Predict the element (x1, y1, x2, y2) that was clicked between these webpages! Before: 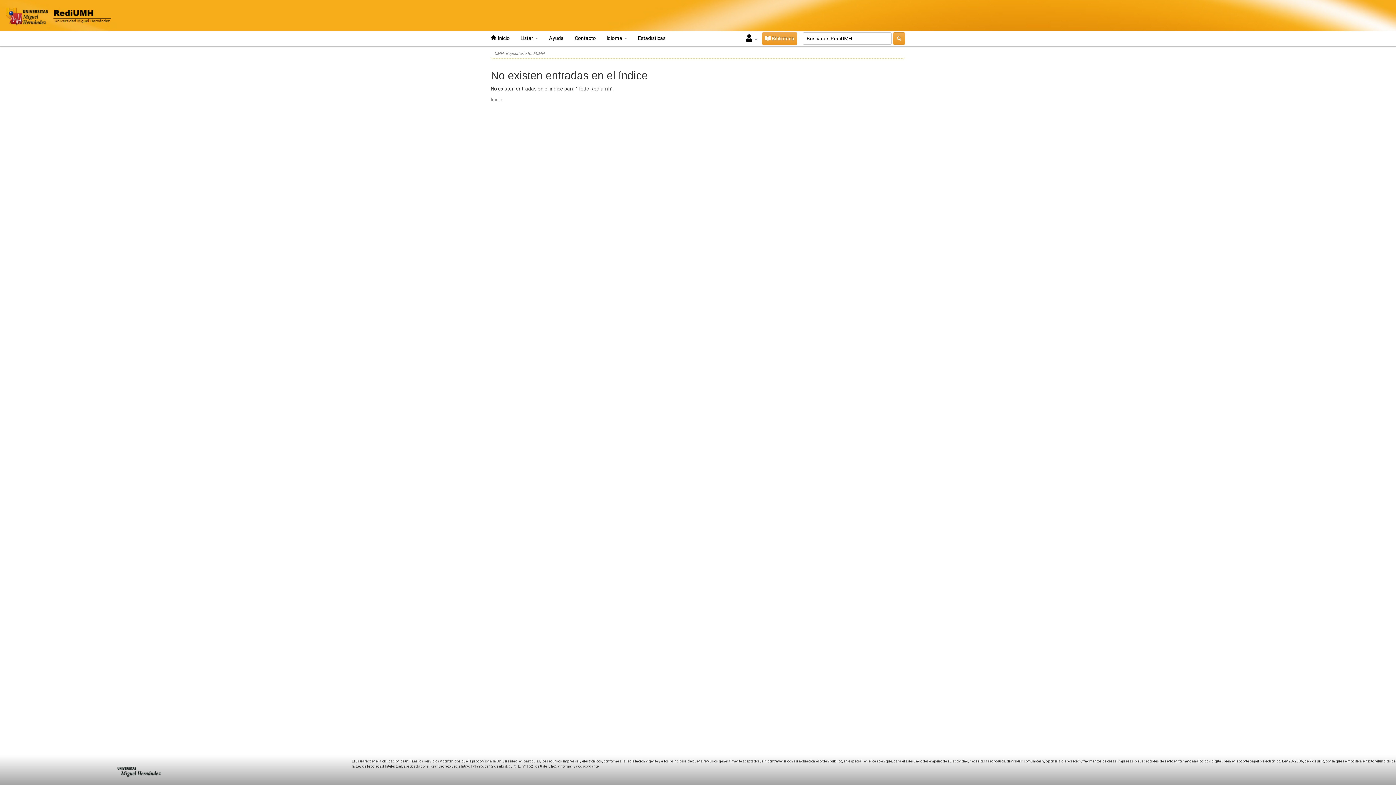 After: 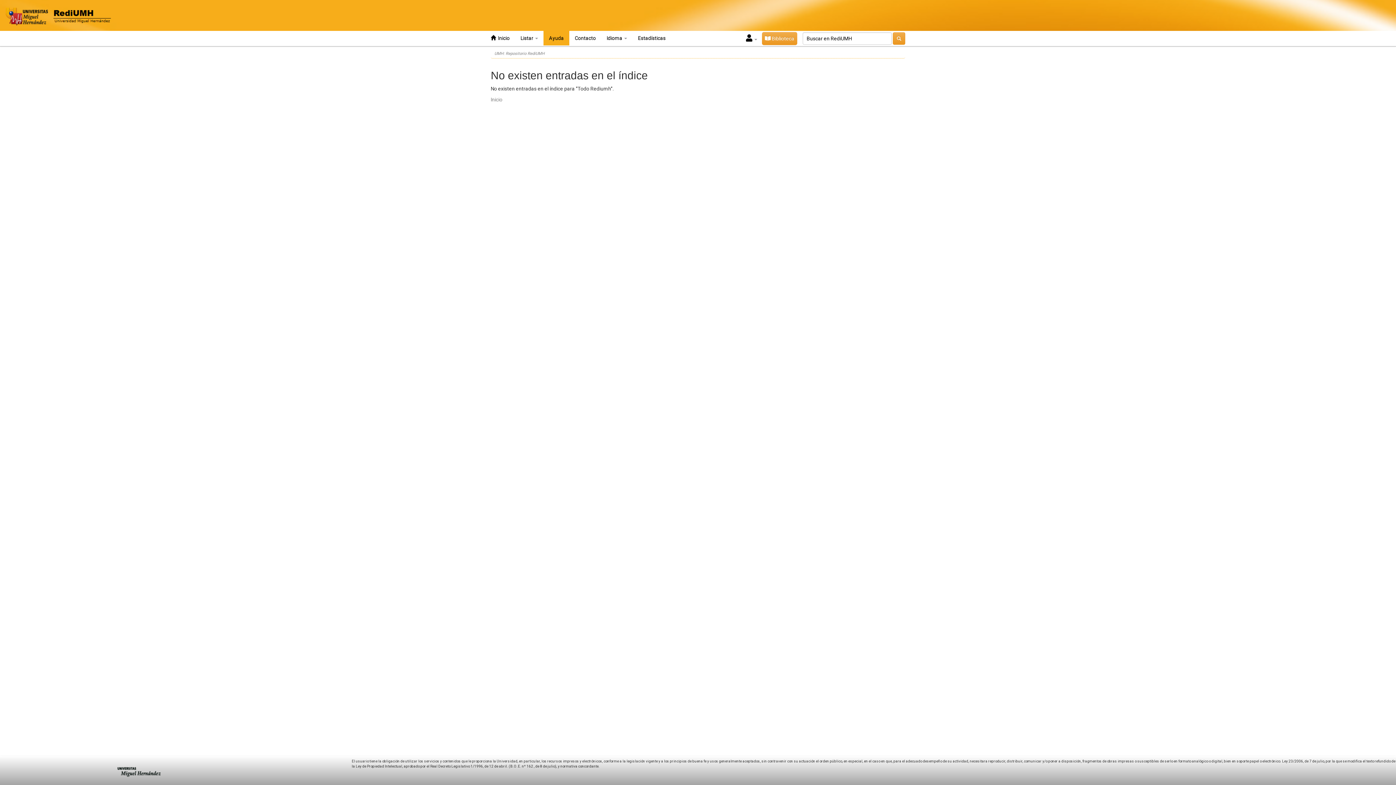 Action: label: Ayuda bbox: (543, 30, 569, 45)